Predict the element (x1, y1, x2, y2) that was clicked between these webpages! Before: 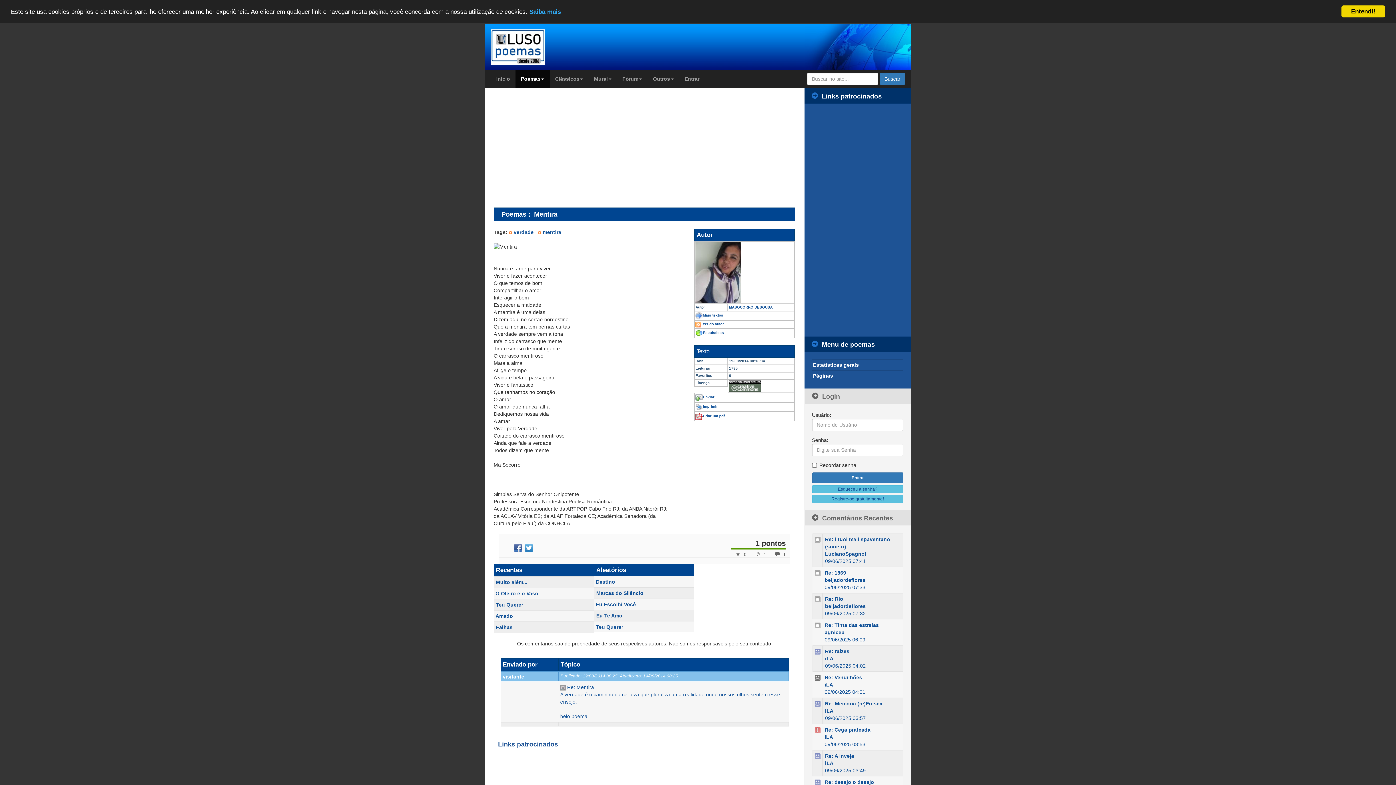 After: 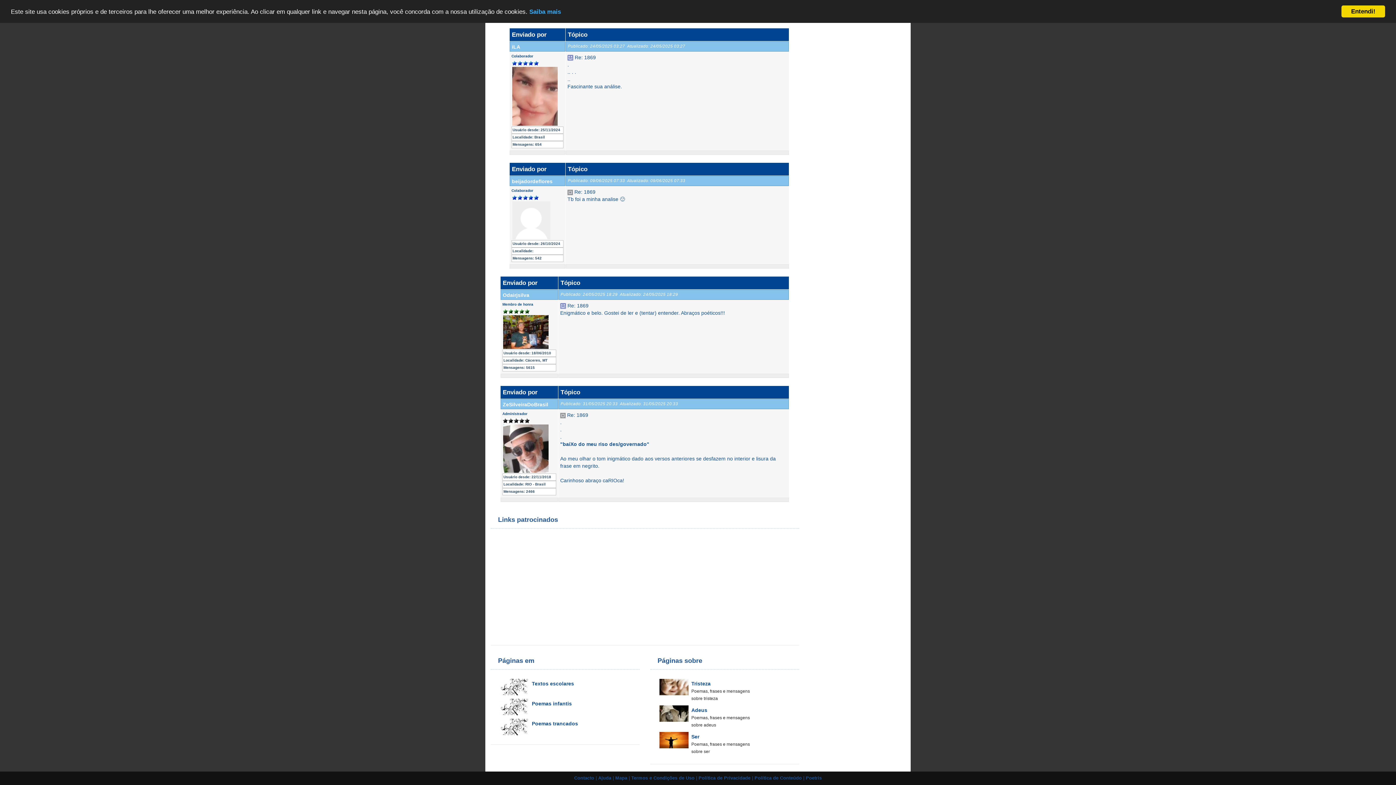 Action: bbox: (824, 570, 846, 576) label: Re: 1869